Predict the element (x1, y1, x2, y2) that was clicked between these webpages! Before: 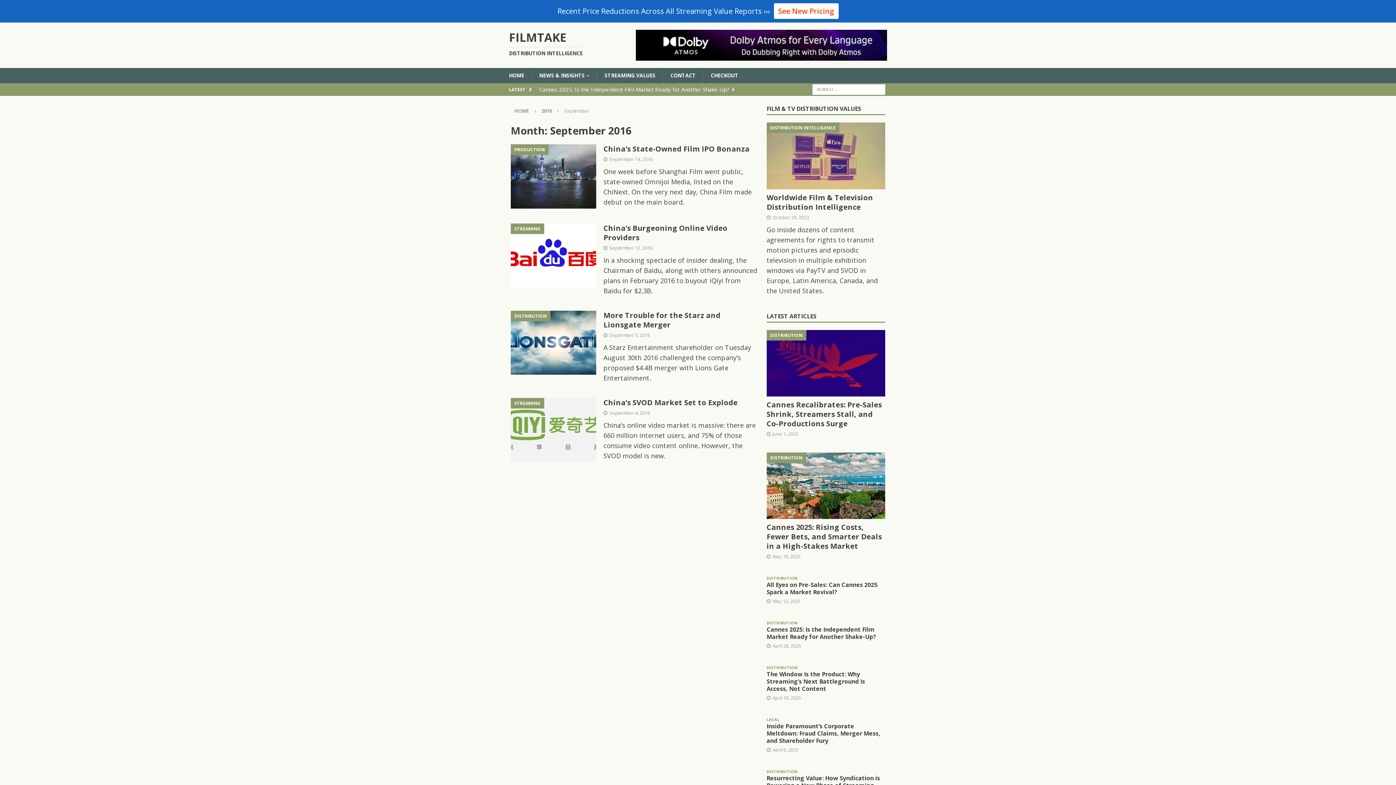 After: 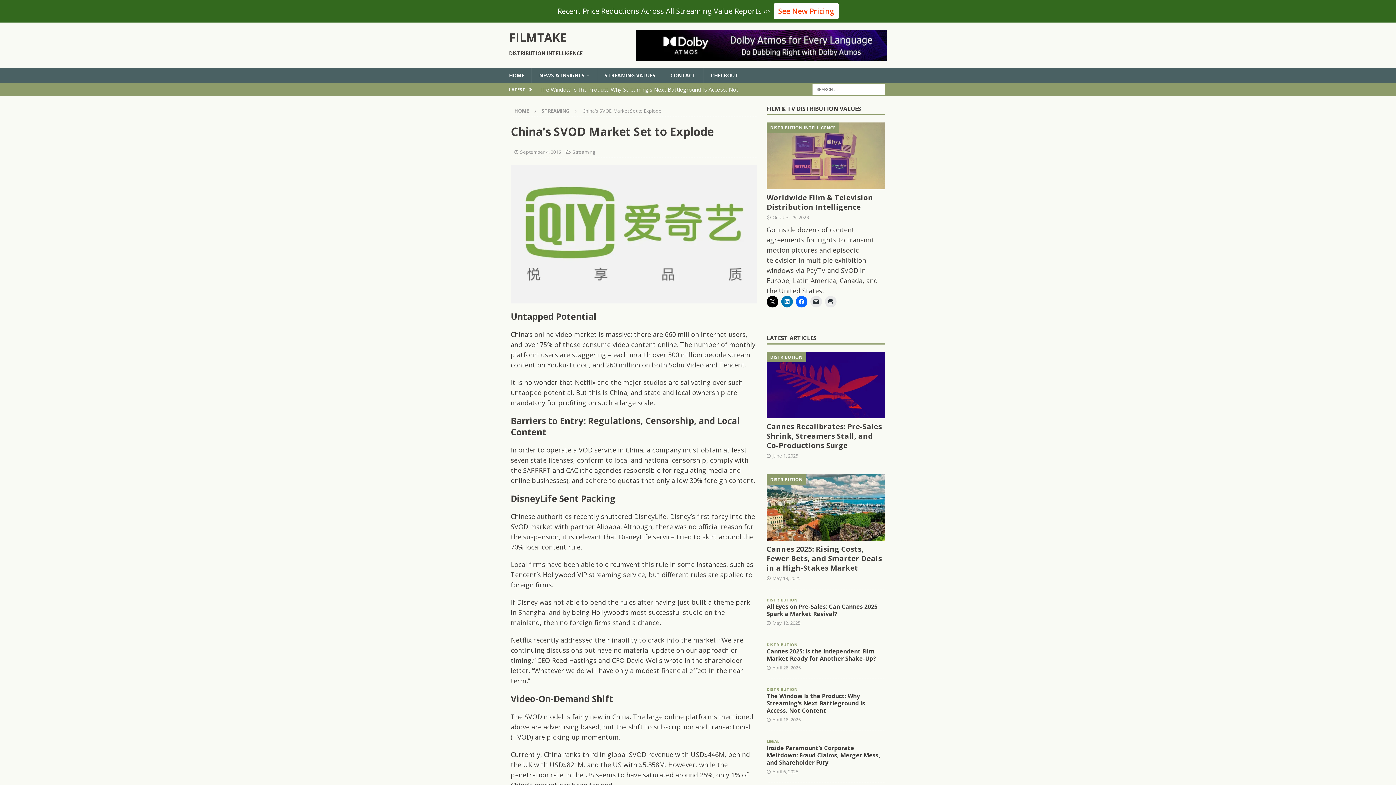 Action: bbox: (510, 398, 596, 462)